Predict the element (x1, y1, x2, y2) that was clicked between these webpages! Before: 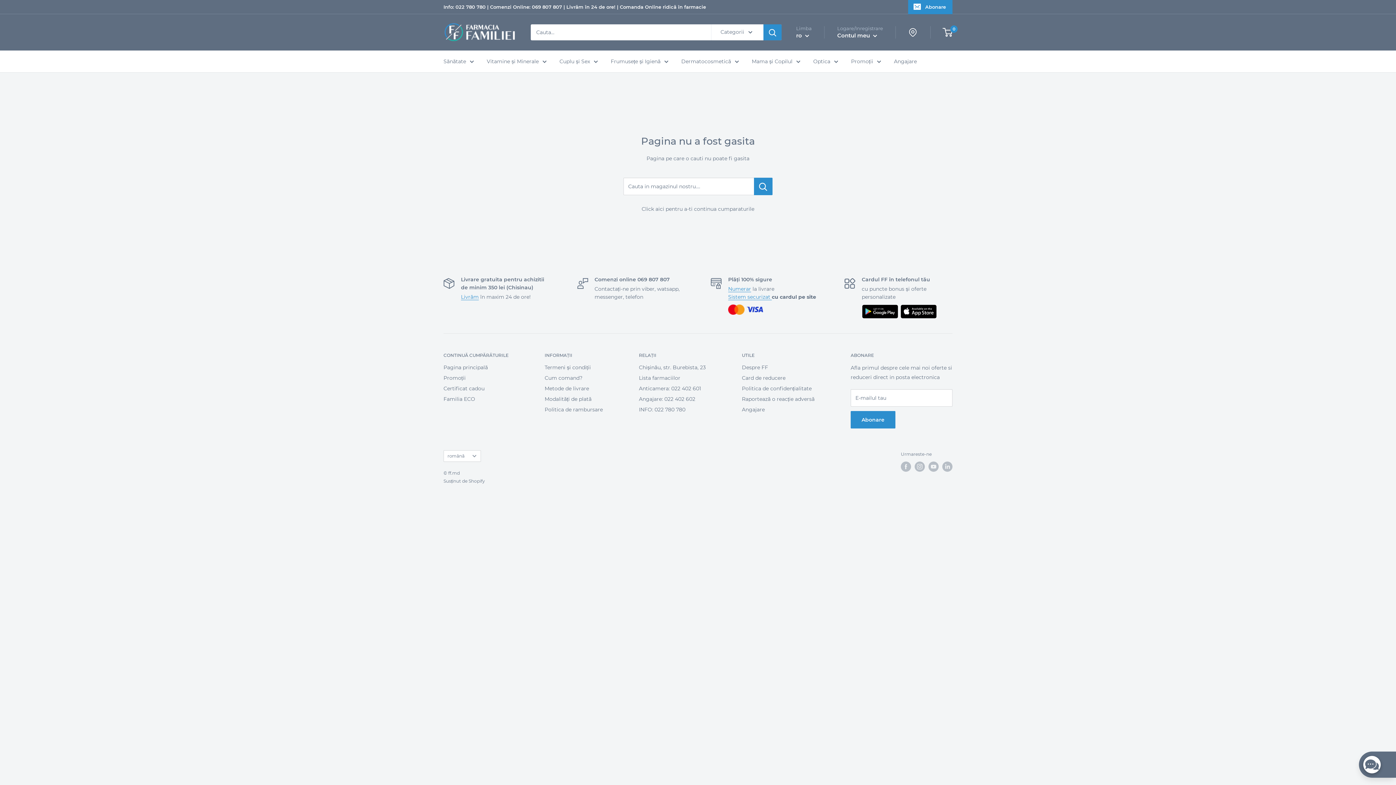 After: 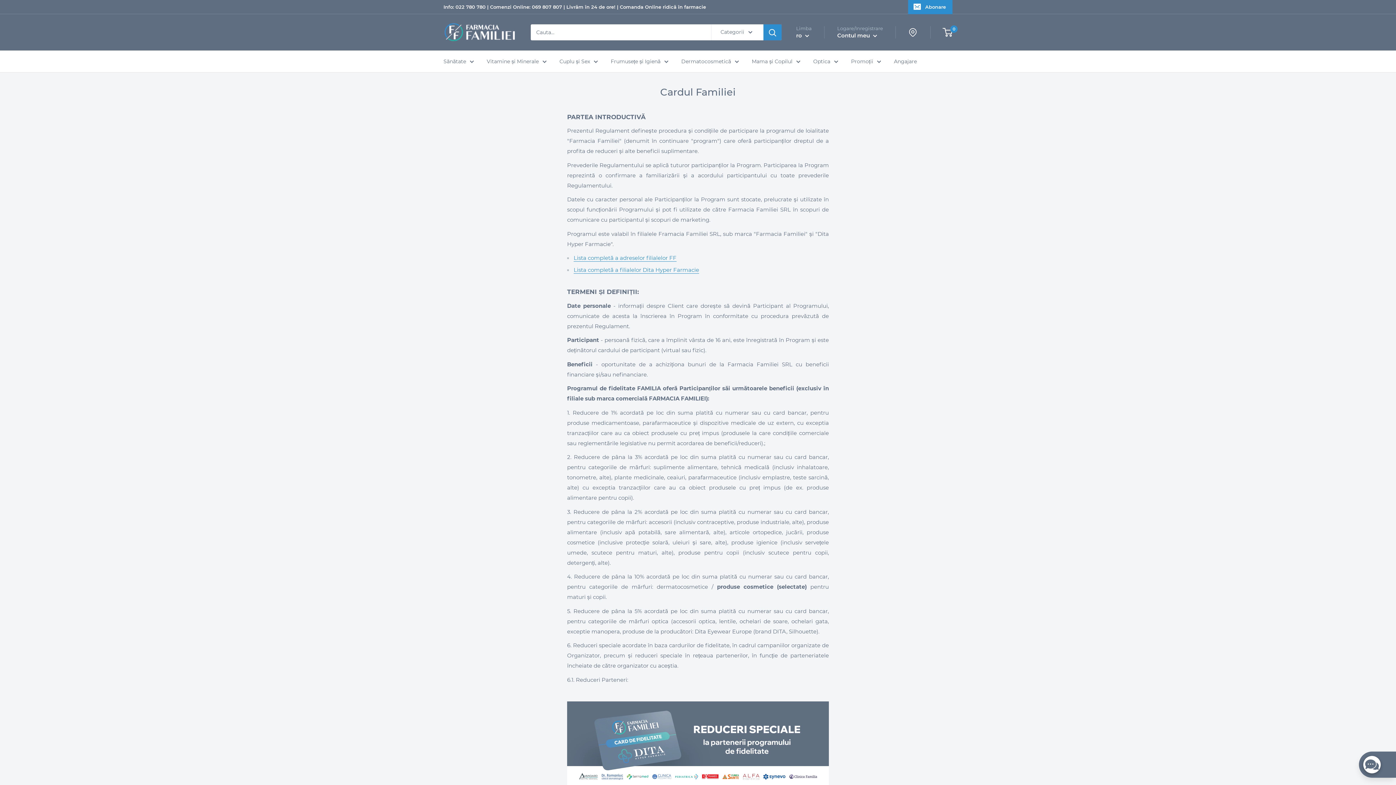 Action: bbox: (742, 372, 825, 383) label: Card de reducere